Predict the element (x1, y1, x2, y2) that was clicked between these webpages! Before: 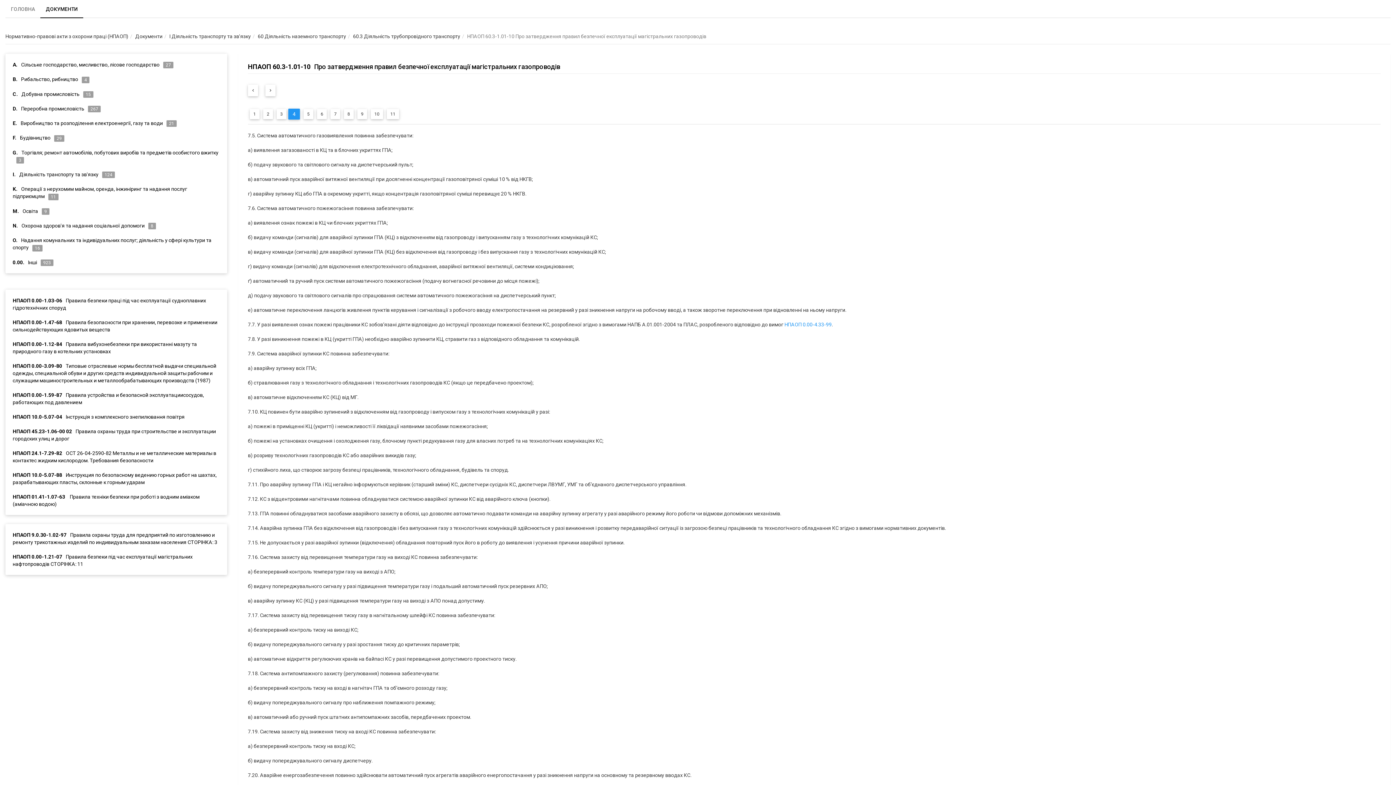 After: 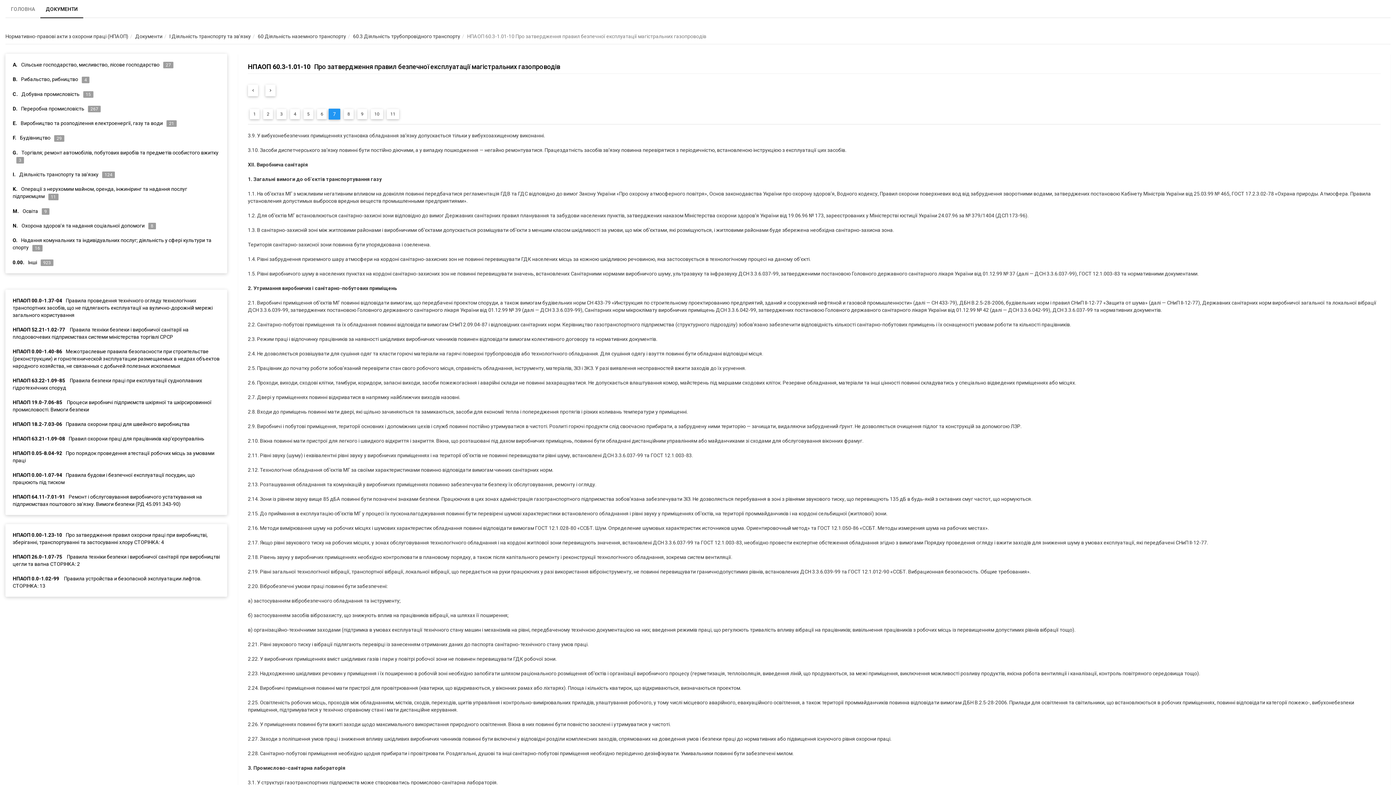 Action: bbox: (330, 109, 340, 119) label: 7